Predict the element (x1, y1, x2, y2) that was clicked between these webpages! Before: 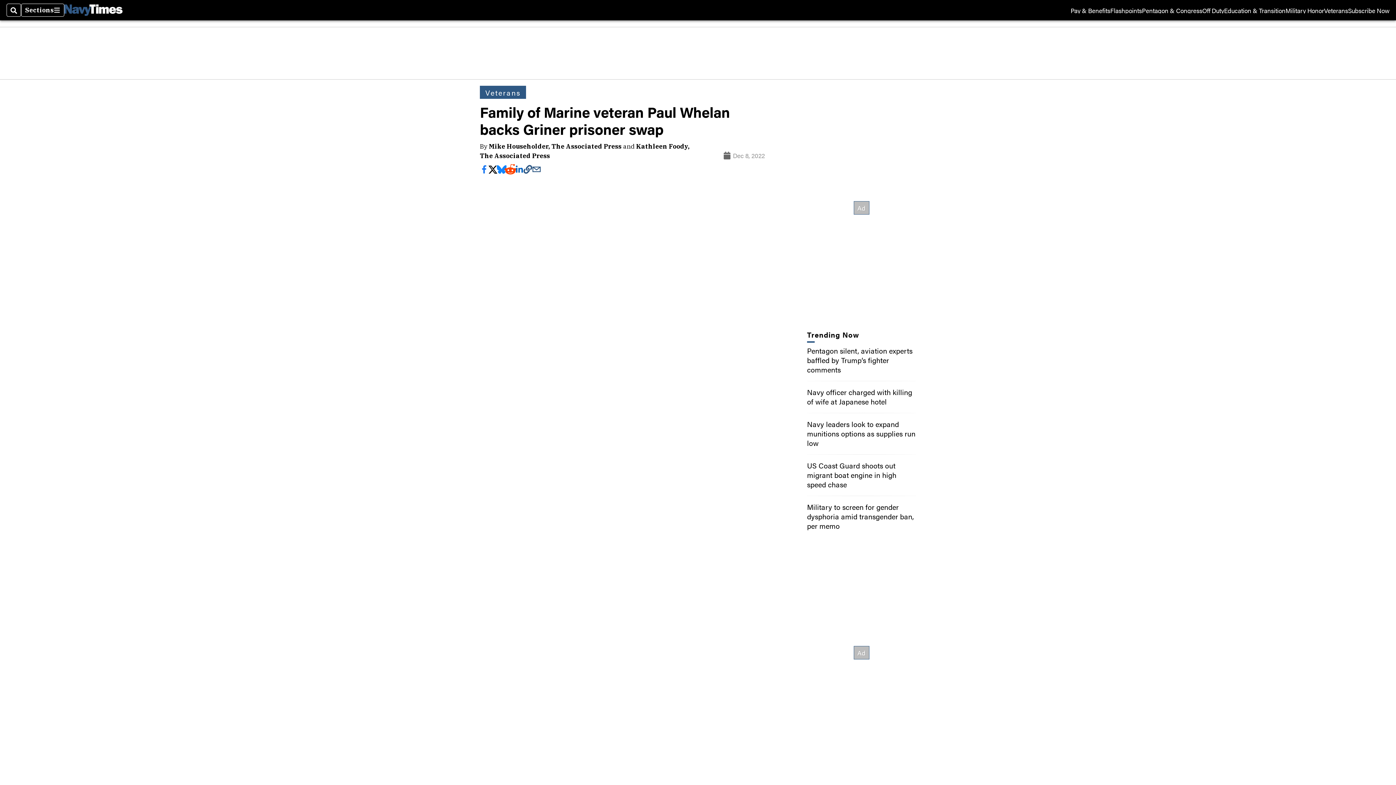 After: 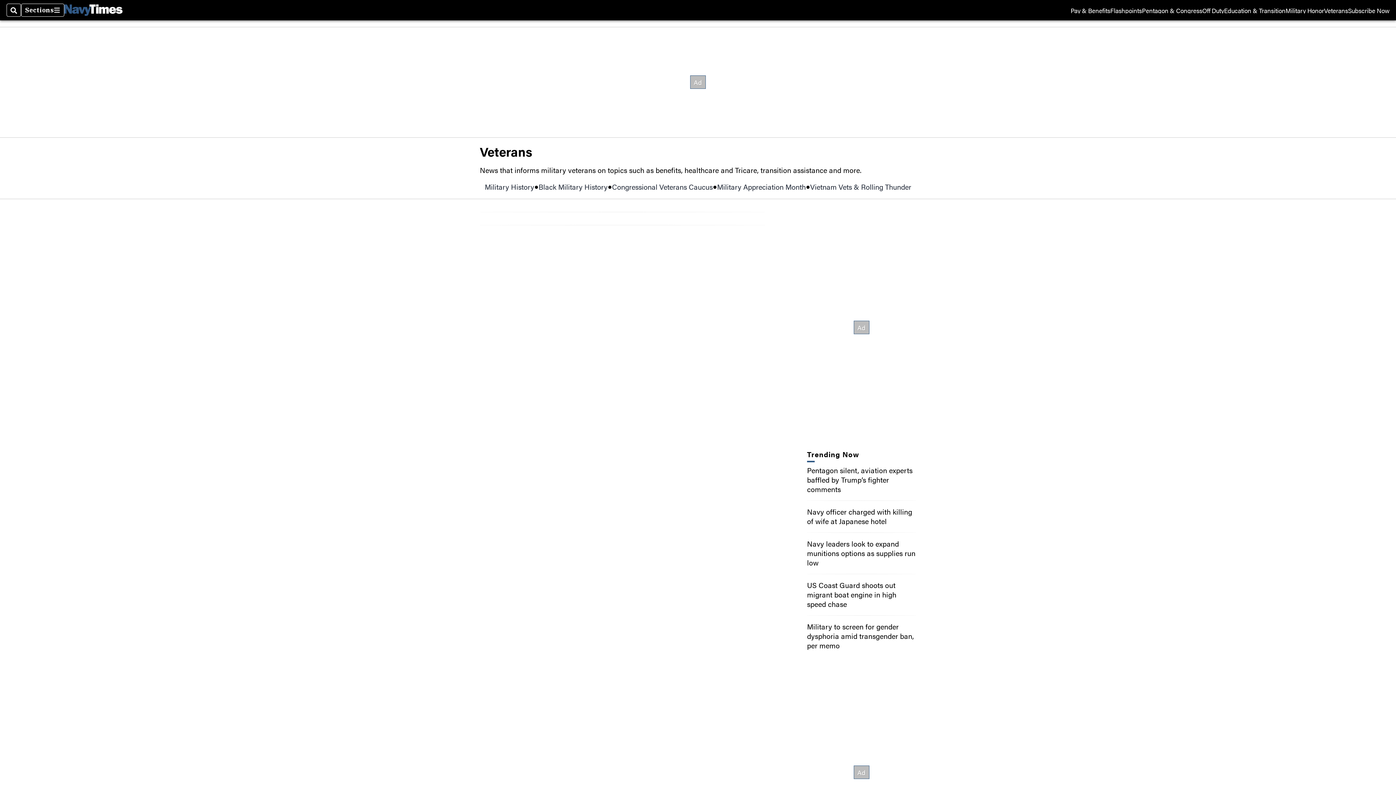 Action: bbox: (1324, 7, 1348, 13) label: Veterans